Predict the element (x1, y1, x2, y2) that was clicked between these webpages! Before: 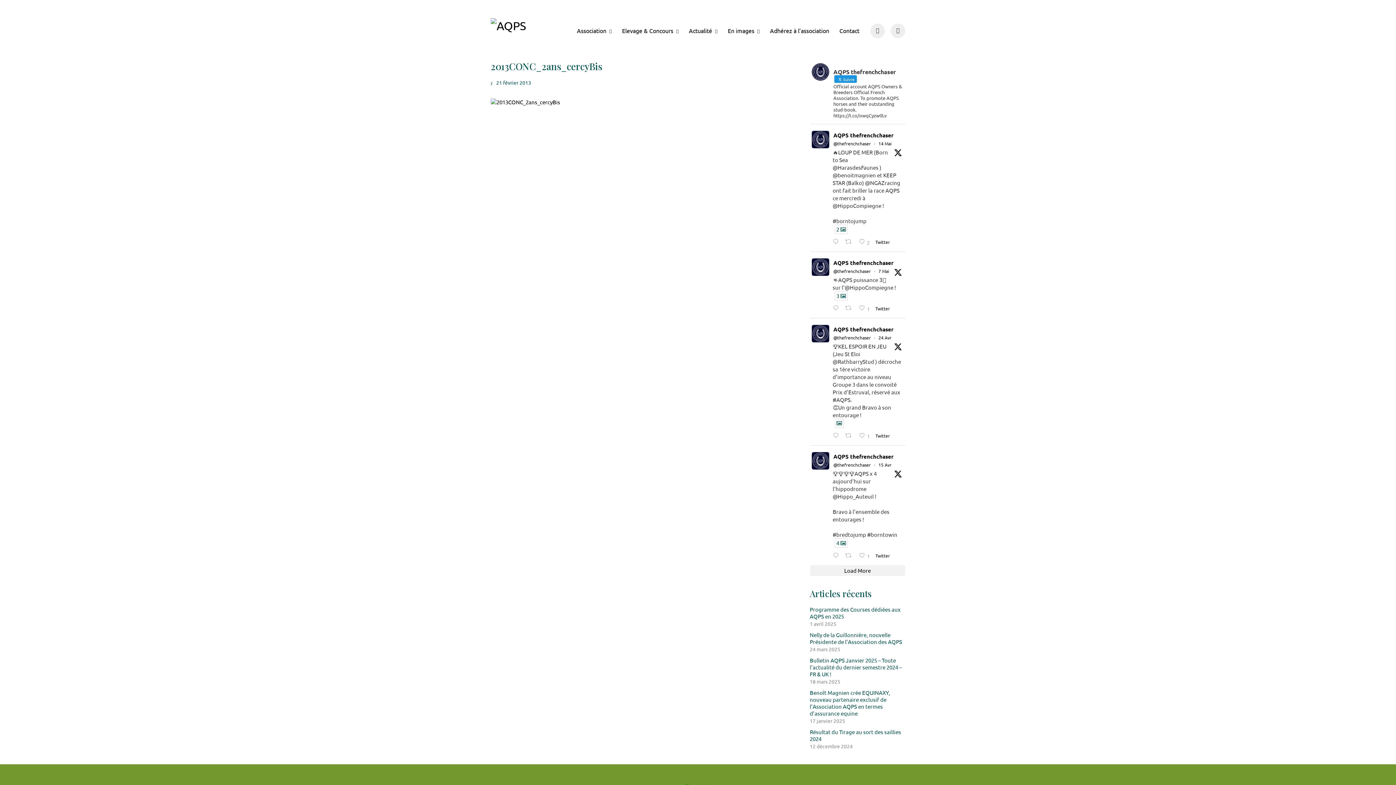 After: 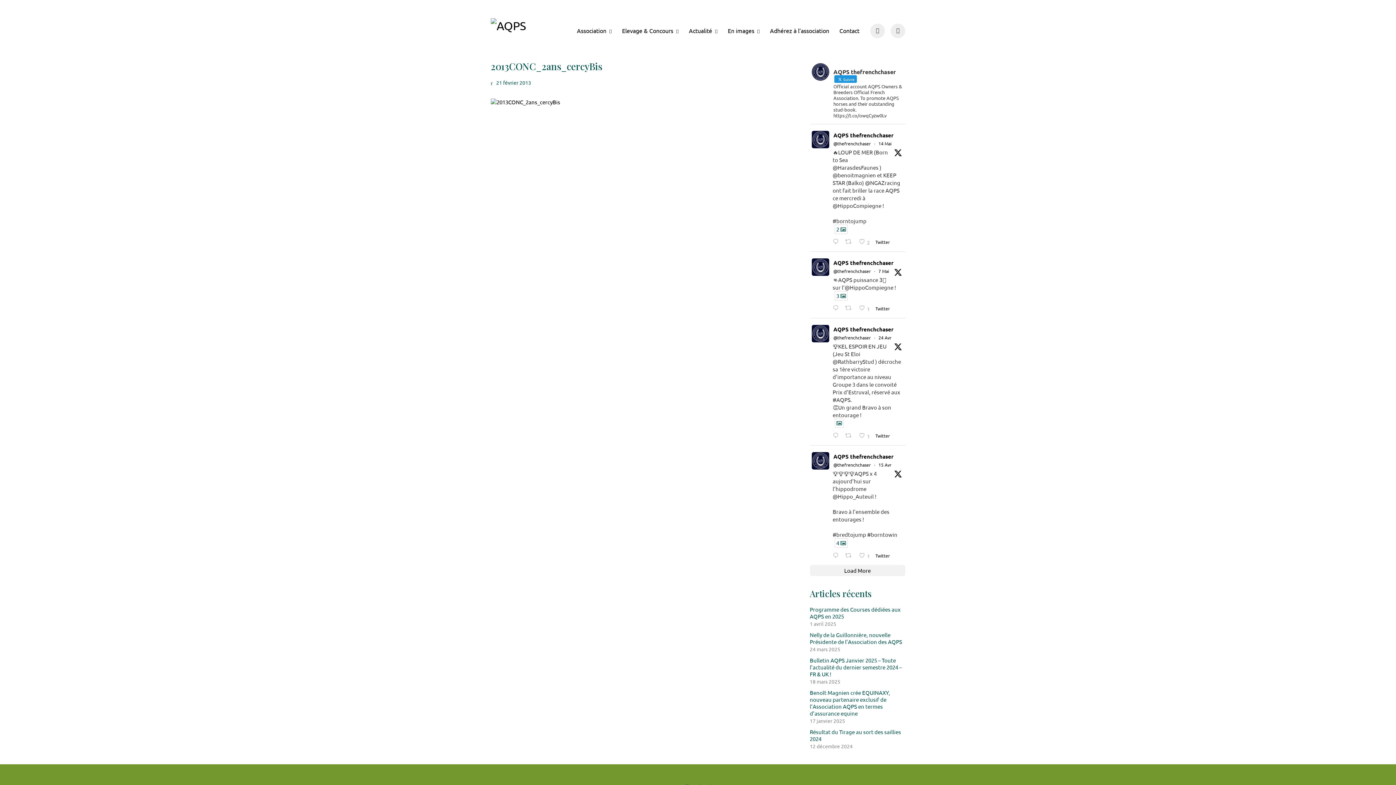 Action: label: Actualité bbox: (689, 26, 717, 34)